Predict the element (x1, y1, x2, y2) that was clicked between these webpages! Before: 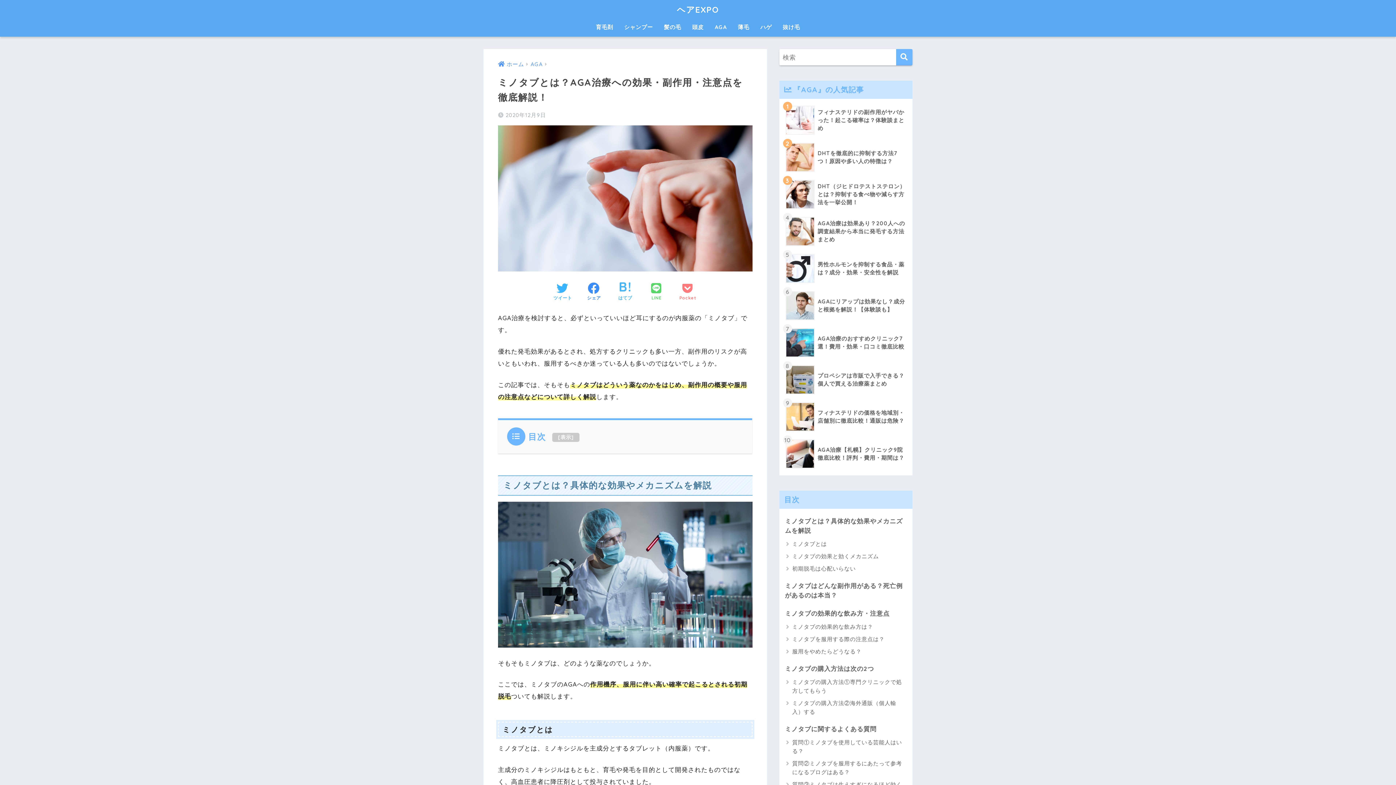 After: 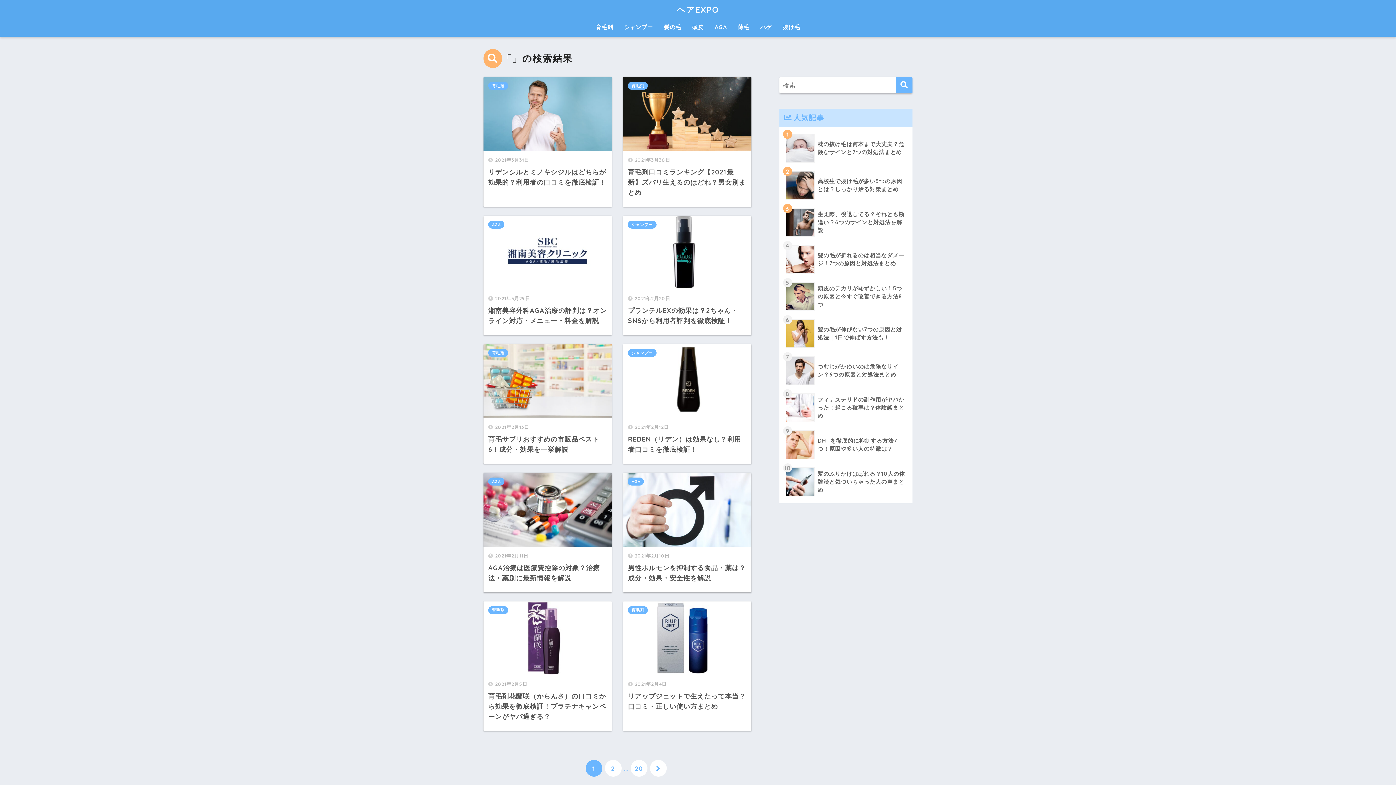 Action: bbox: (896, 49, 912, 65)